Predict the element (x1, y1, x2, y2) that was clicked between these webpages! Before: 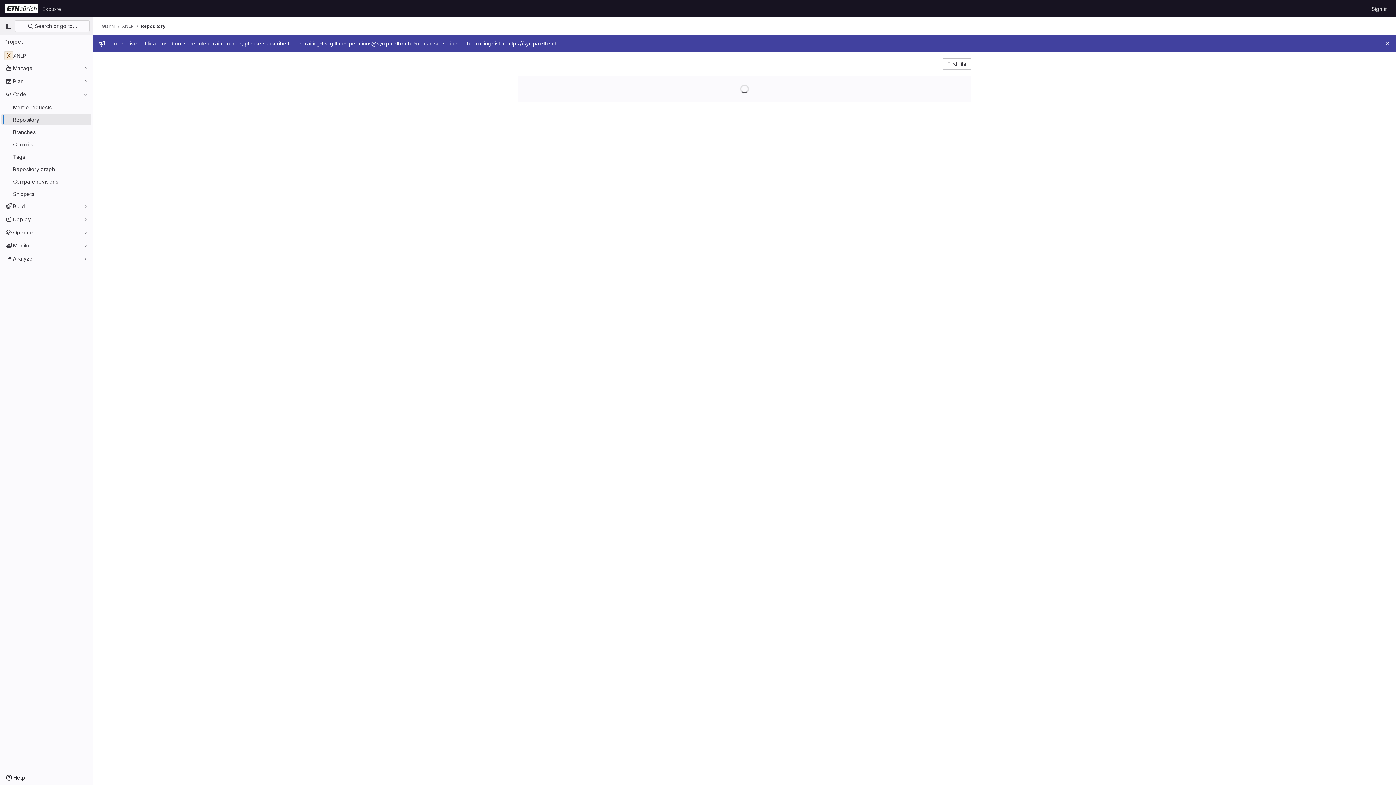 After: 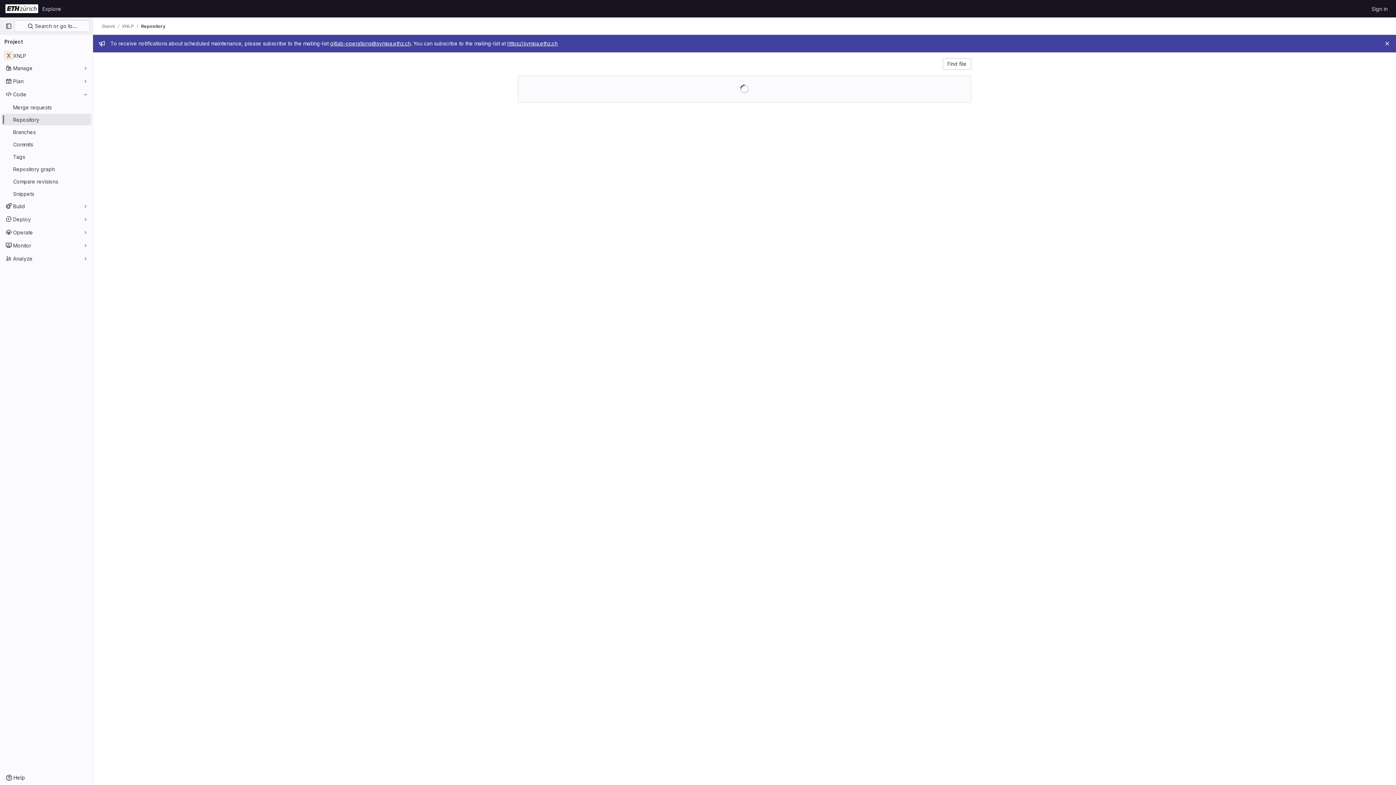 Action: label: Repository bbox: (1, 113, 91, 125)